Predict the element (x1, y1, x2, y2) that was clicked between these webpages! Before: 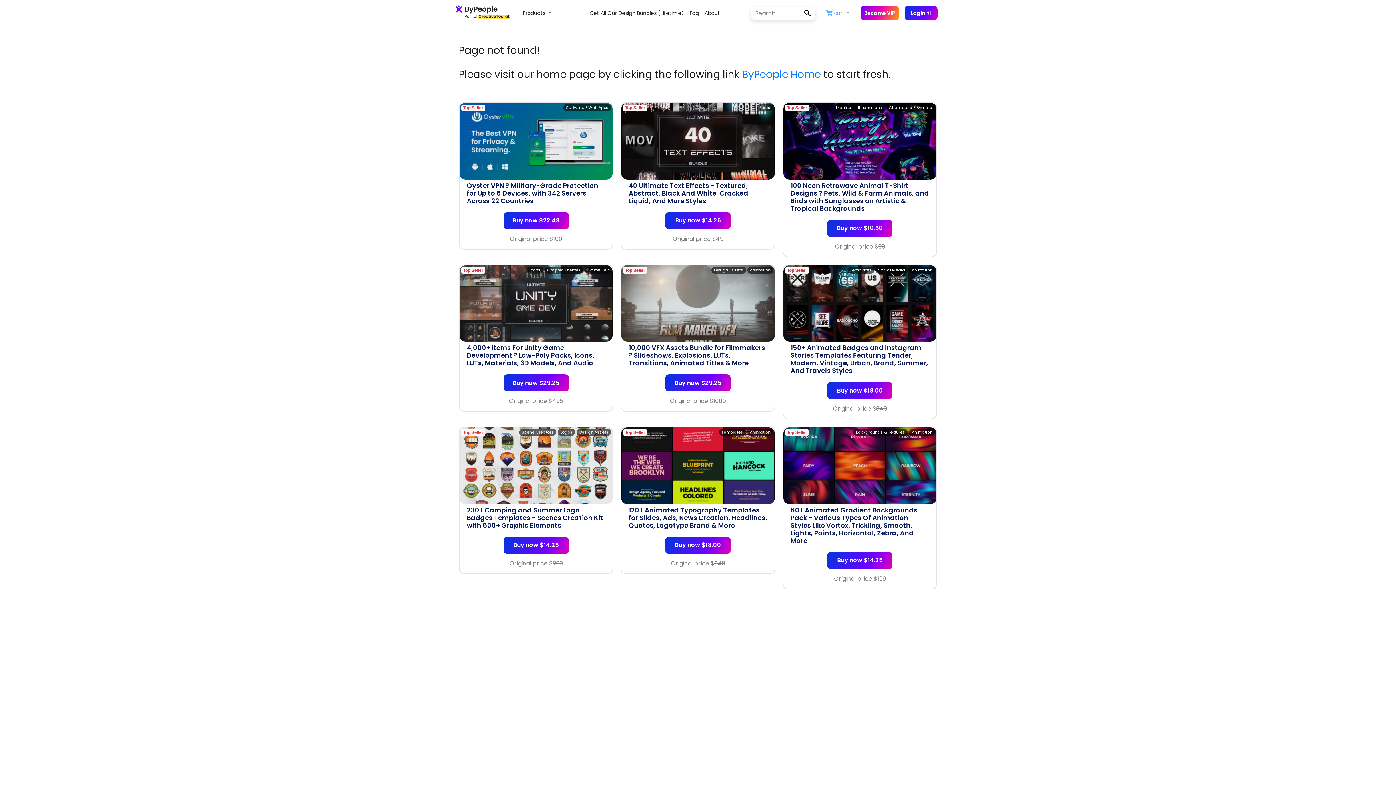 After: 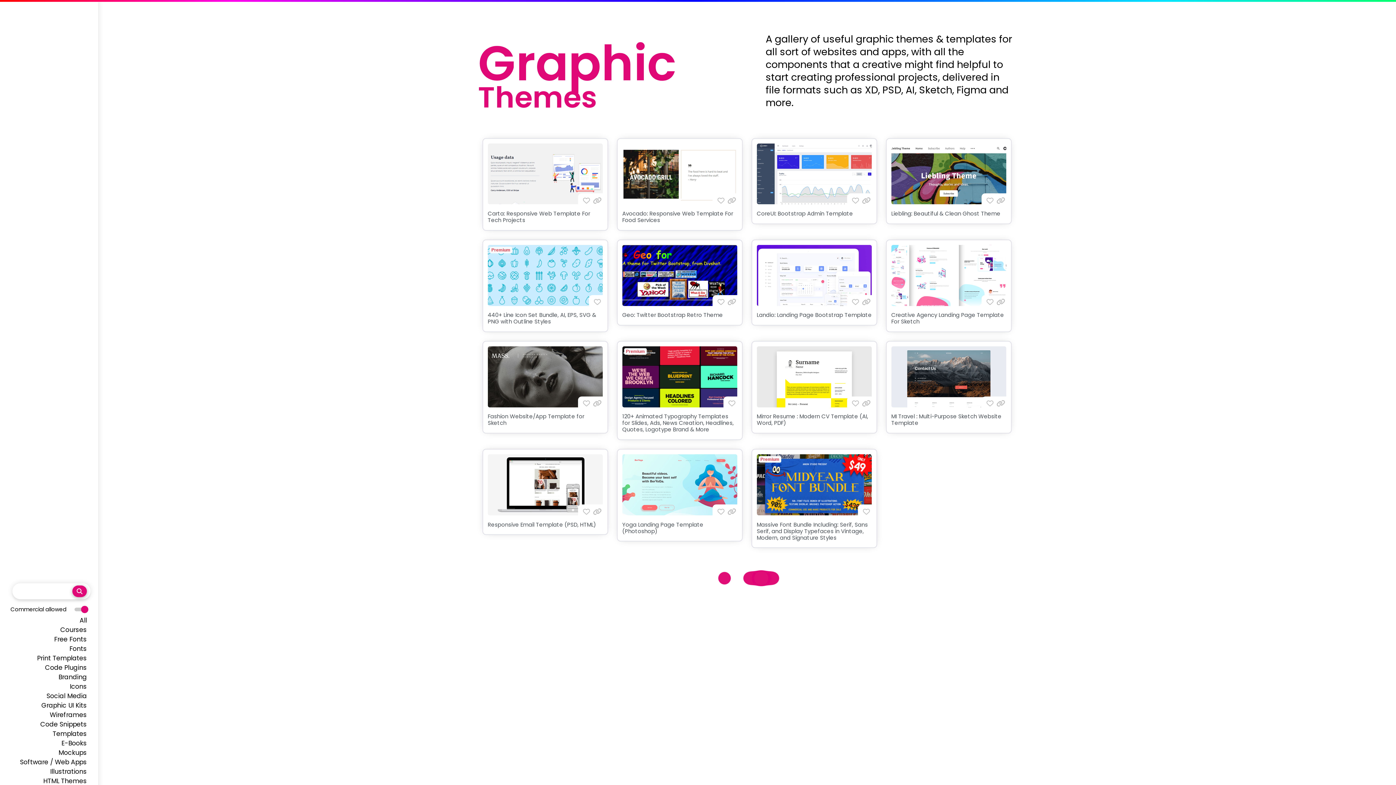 Action: label: Graphic Themes bbox: (544, 266, 583, 273)